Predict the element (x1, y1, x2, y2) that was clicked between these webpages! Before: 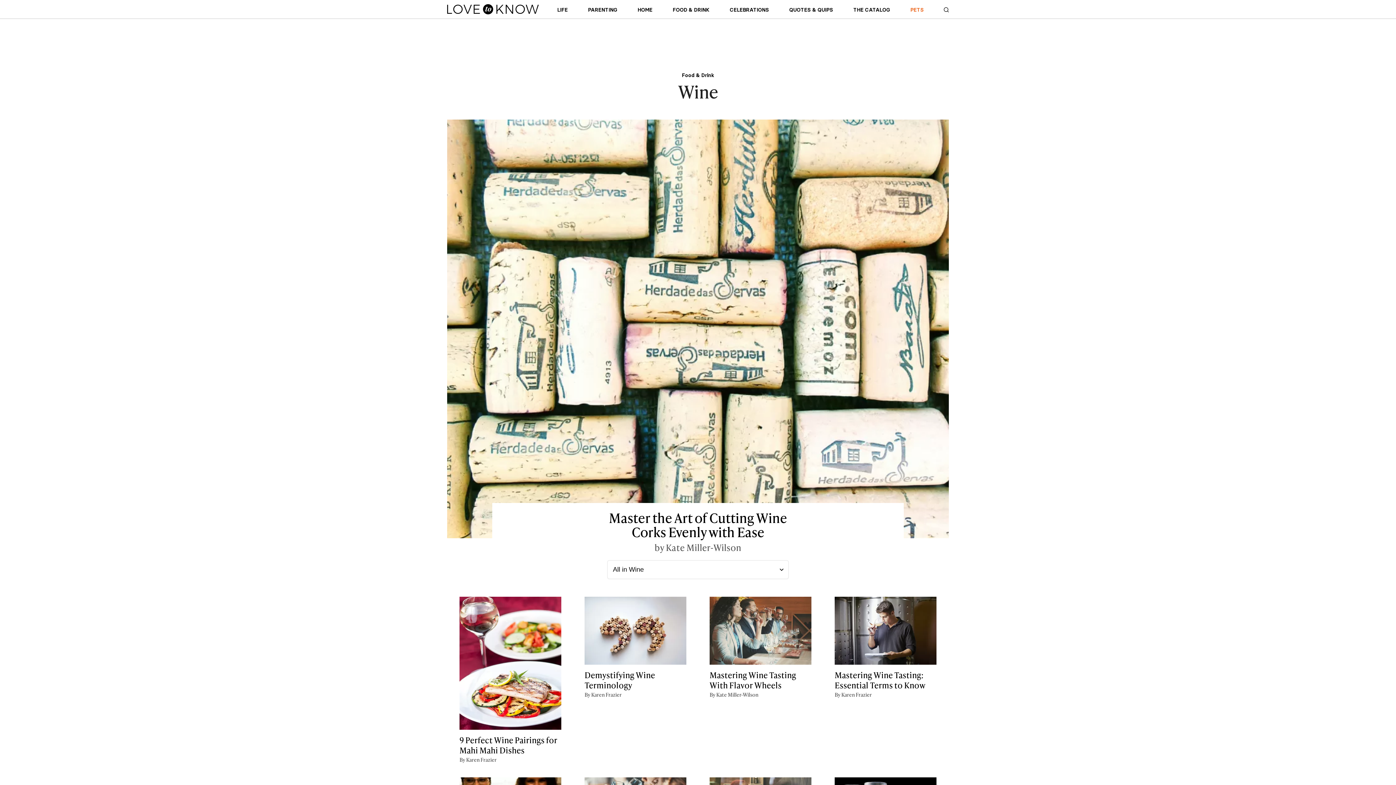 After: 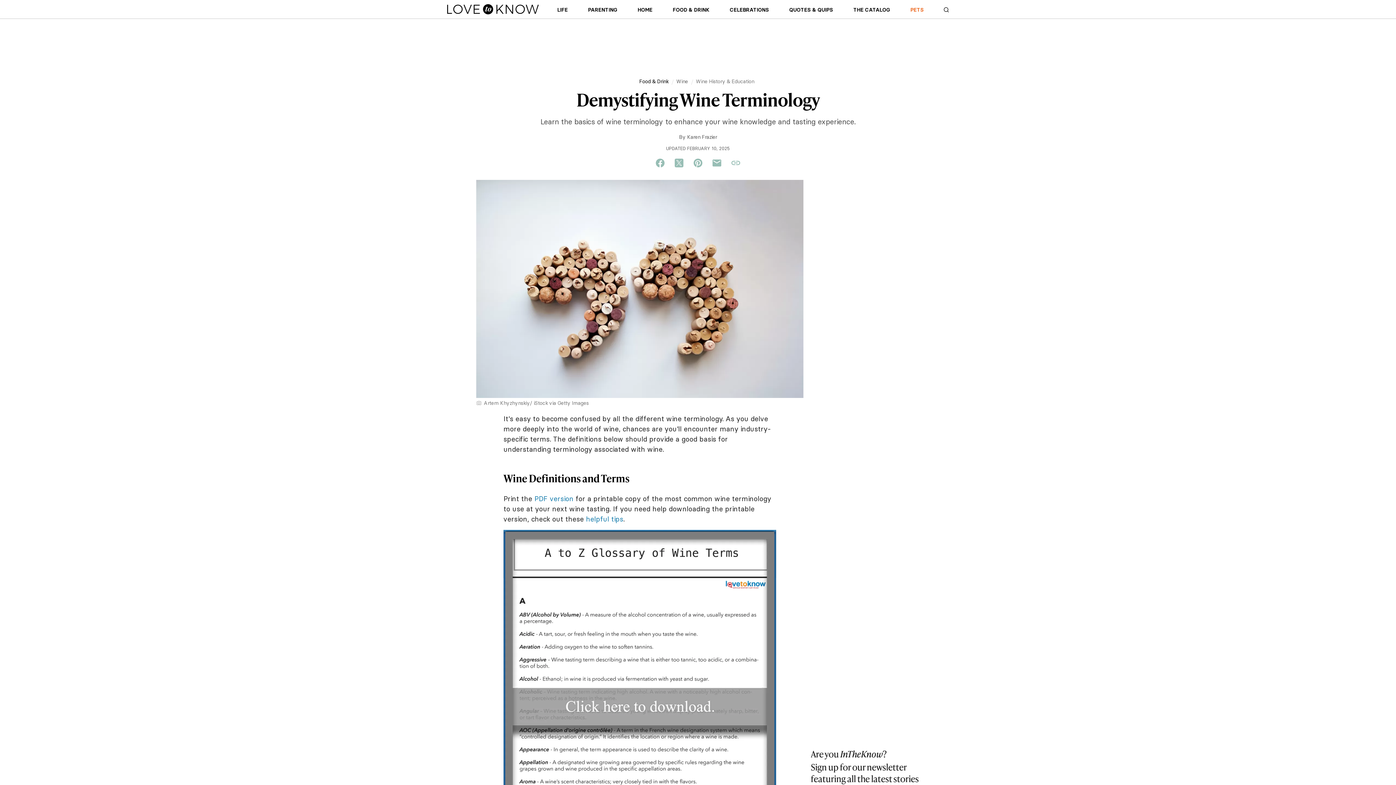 Action: label: Demystifying Wine Terminology
By Karen Frazier bbox: (584, 597, 686, 698)